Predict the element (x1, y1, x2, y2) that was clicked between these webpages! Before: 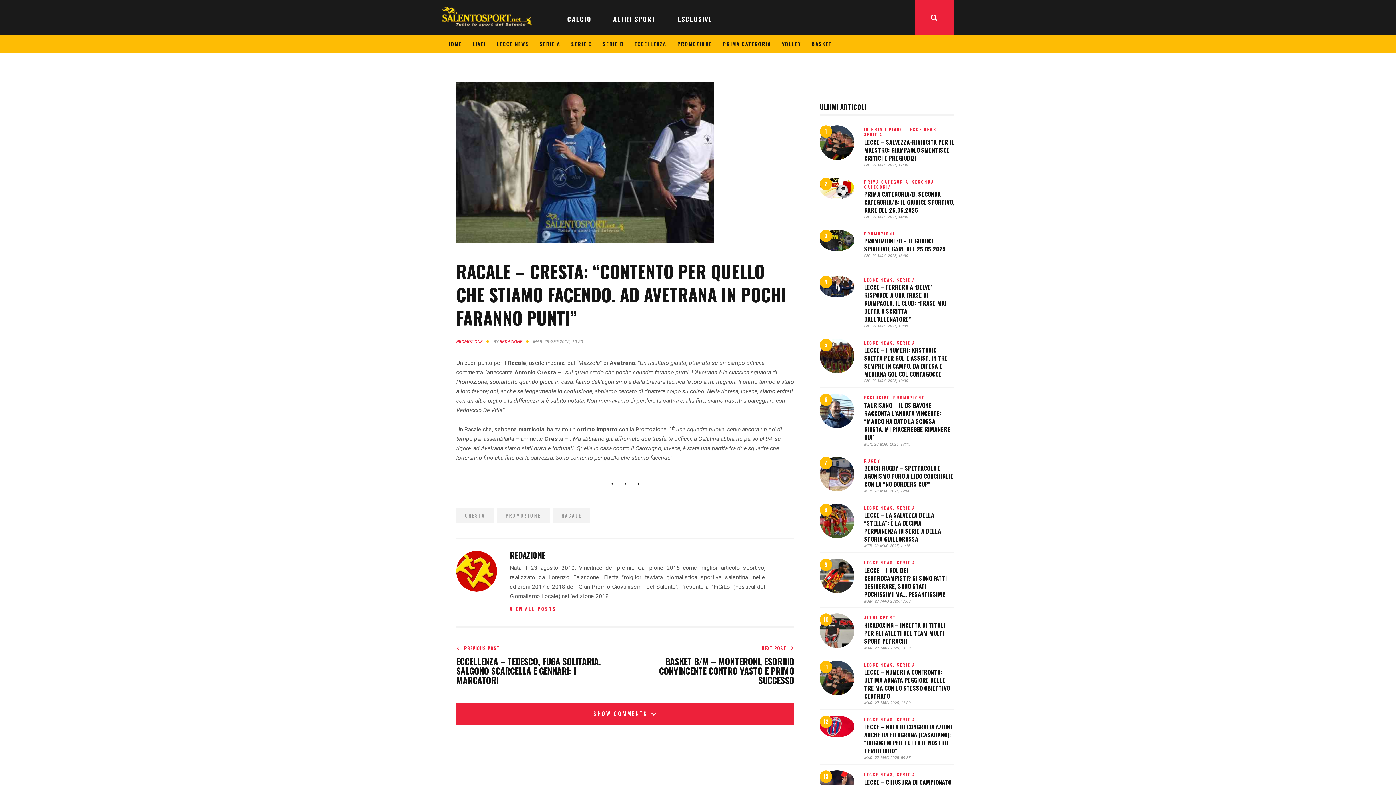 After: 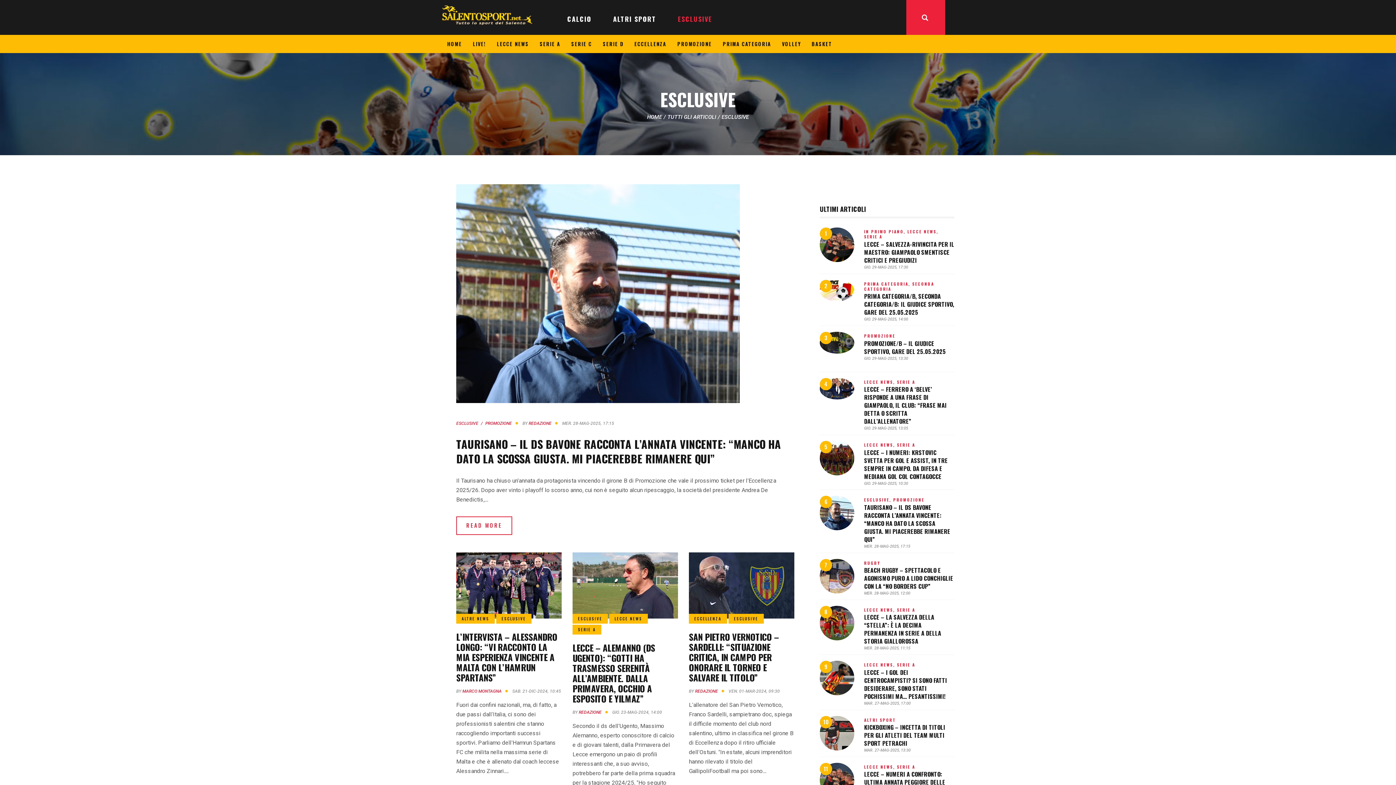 Action: label: ESCLUSIVE,  bbox: (864, 394, 893, 400)